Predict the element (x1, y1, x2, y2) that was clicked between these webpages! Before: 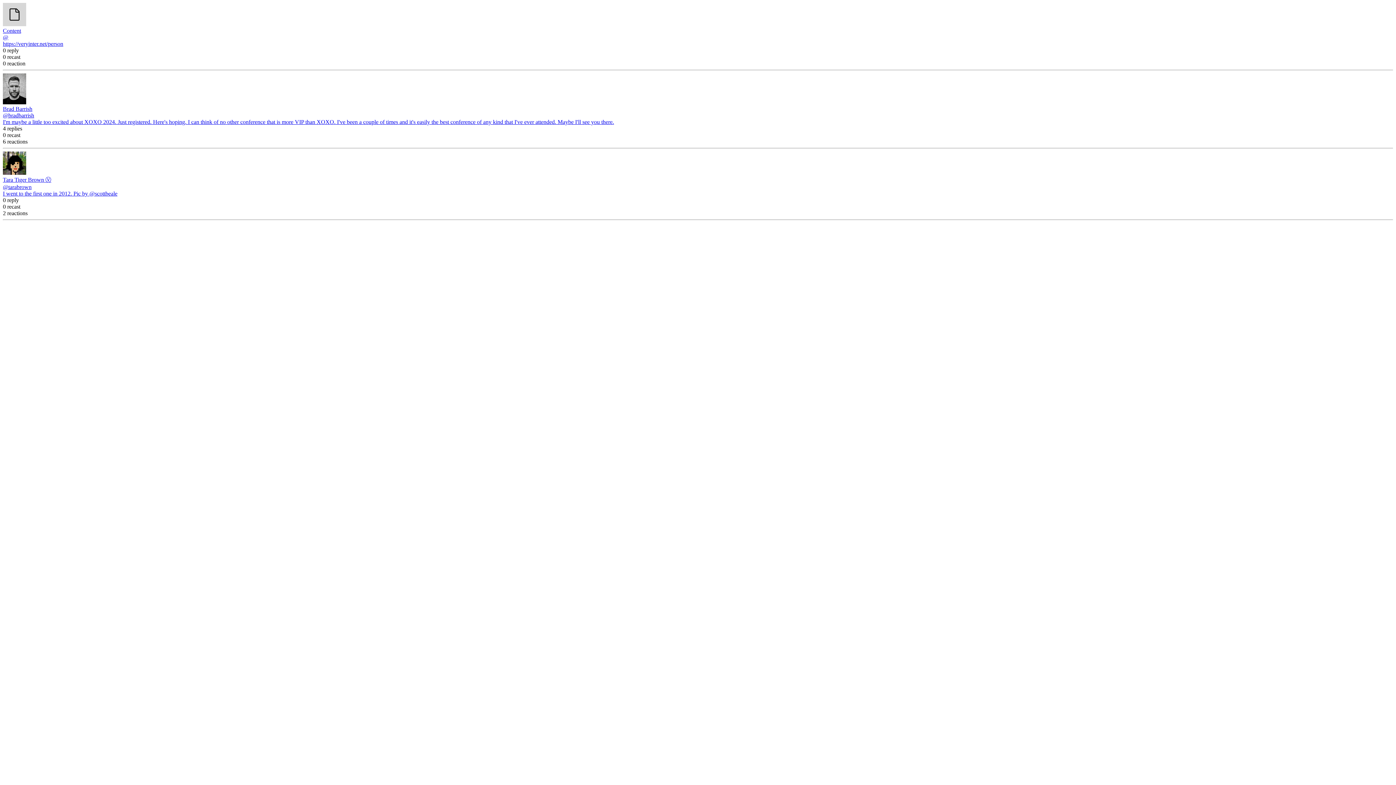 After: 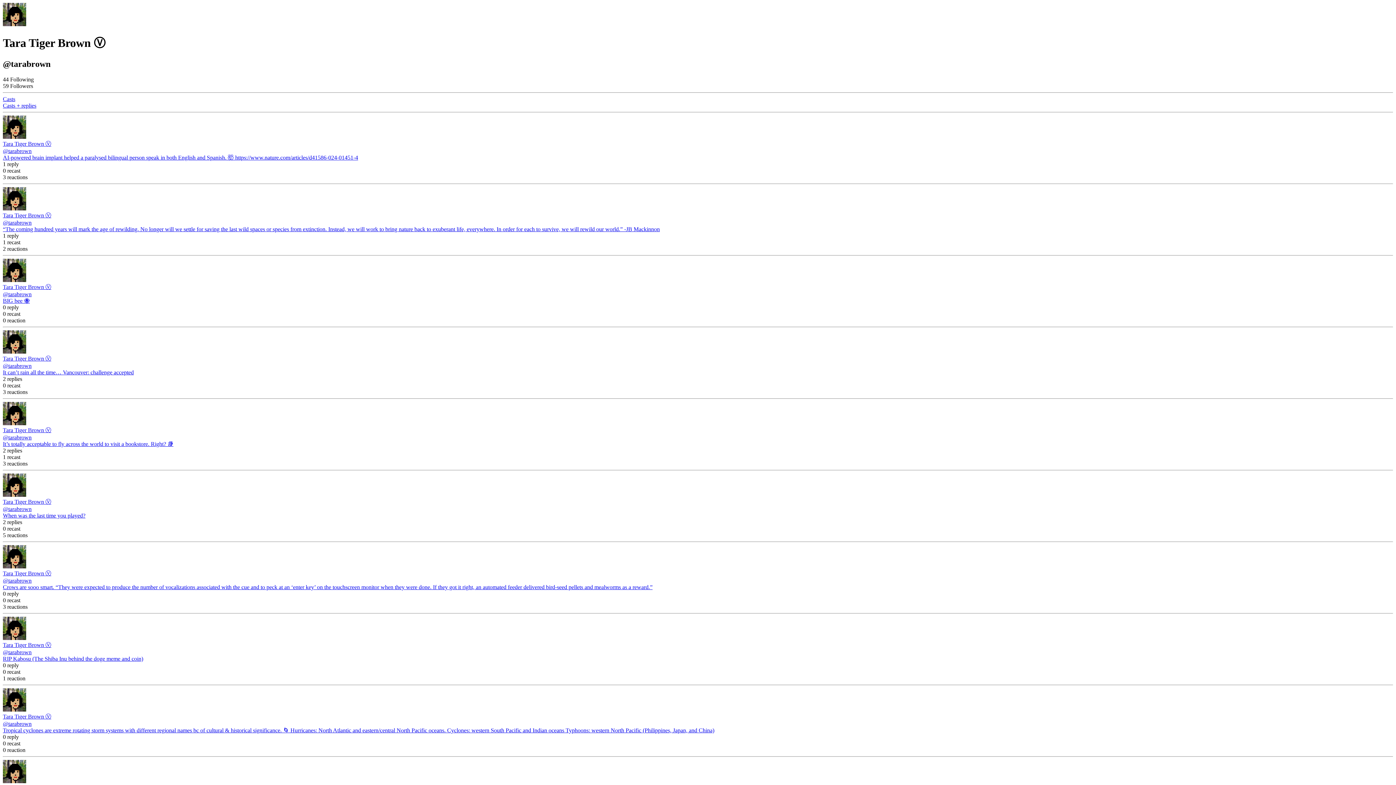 Action: bbox: (2, 184, 31, 190) label: @tarabrown